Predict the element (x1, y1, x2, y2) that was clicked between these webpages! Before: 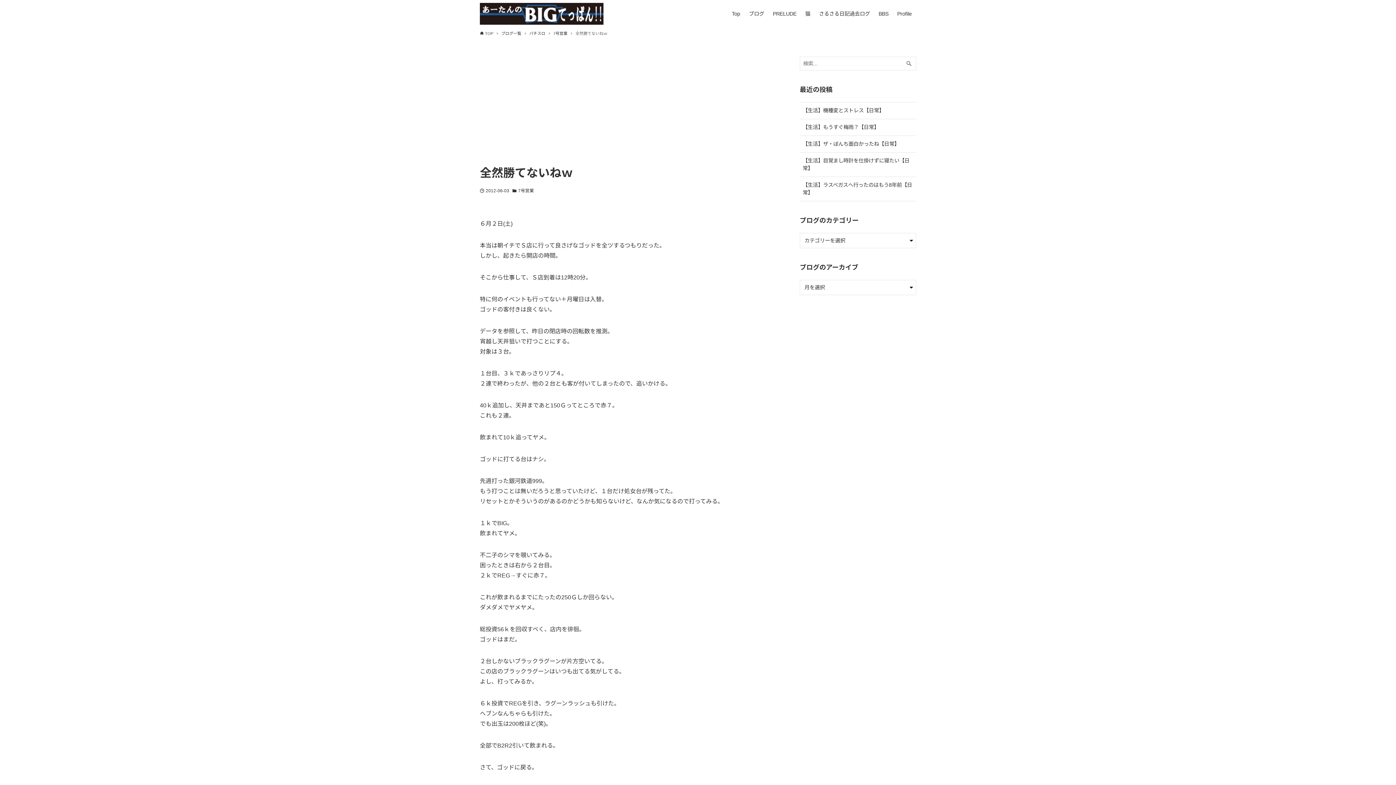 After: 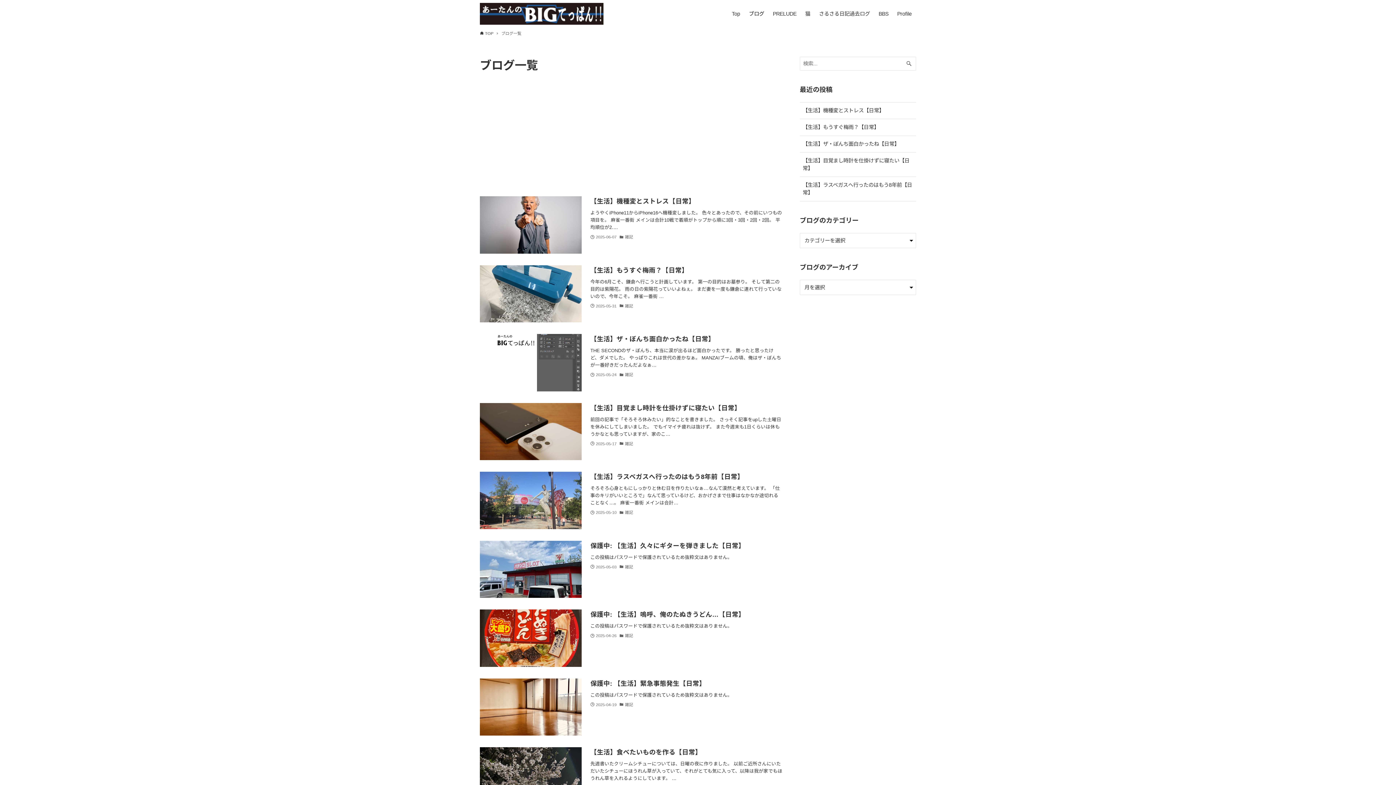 Action: bbox: (744, 0, 768, 27) label: ブログ